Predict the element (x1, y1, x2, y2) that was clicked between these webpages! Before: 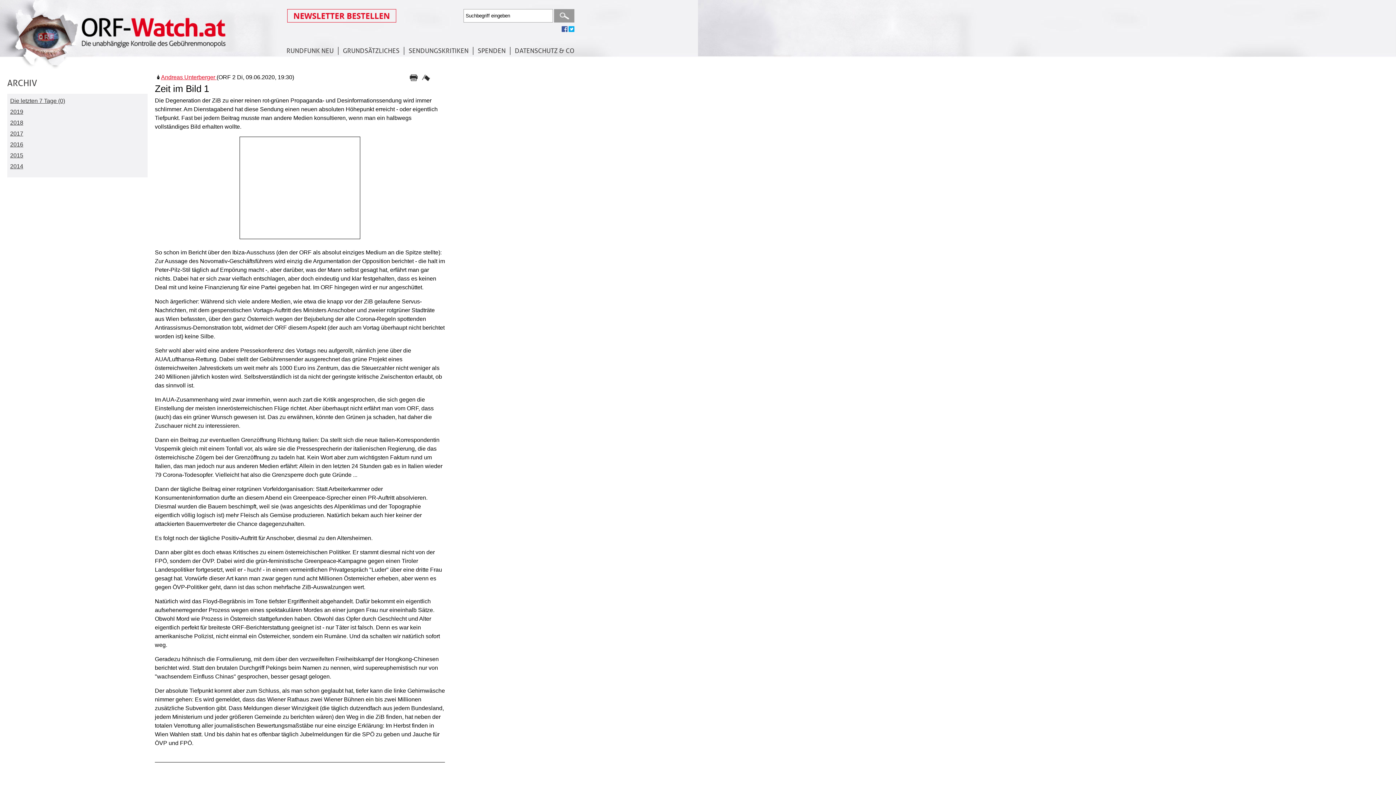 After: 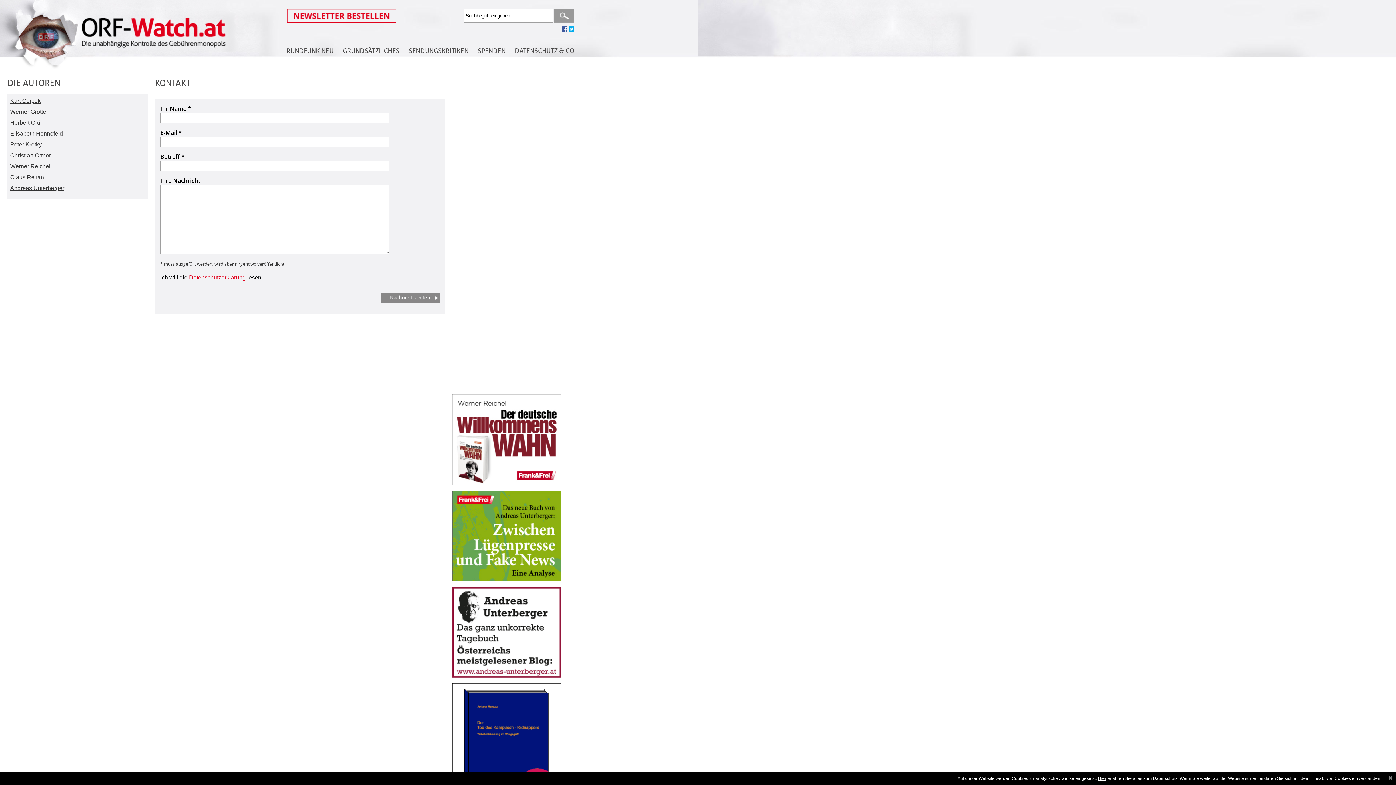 Action: label: DATENSCHUTZ & CO bbox: (514, 46, 574, 54)